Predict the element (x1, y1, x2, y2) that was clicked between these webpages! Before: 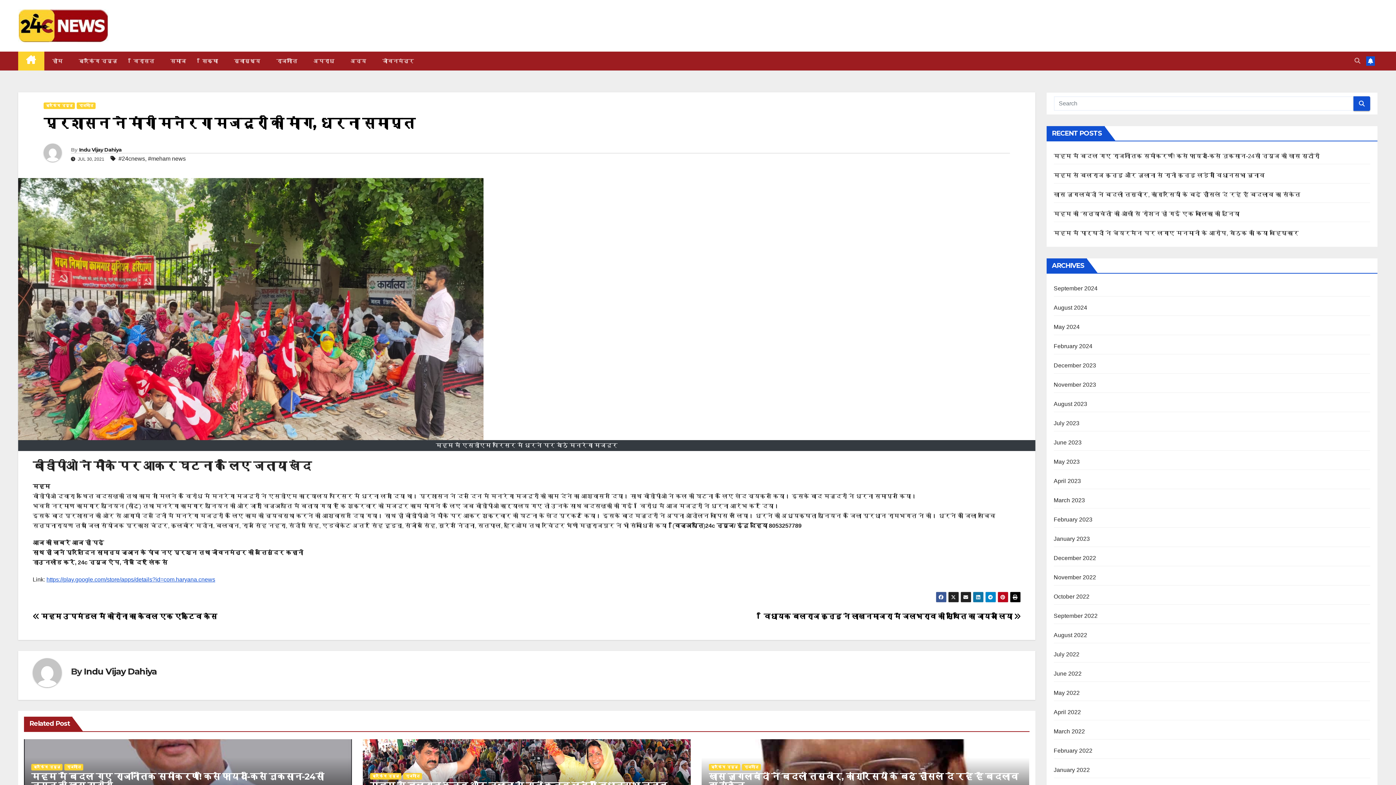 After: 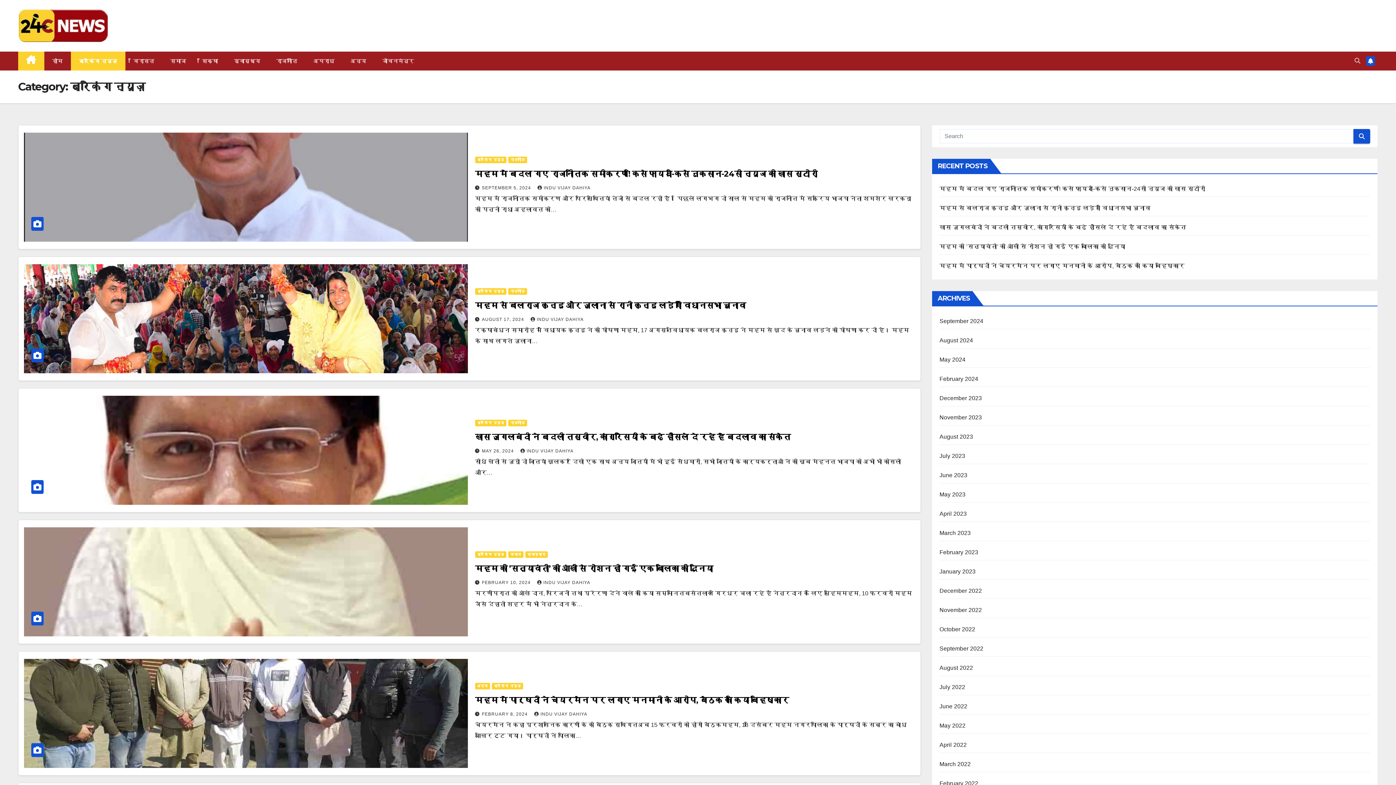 Action: label: ब्रेकिंग न्यूज़ bbox: (708, 764, 740, 770)